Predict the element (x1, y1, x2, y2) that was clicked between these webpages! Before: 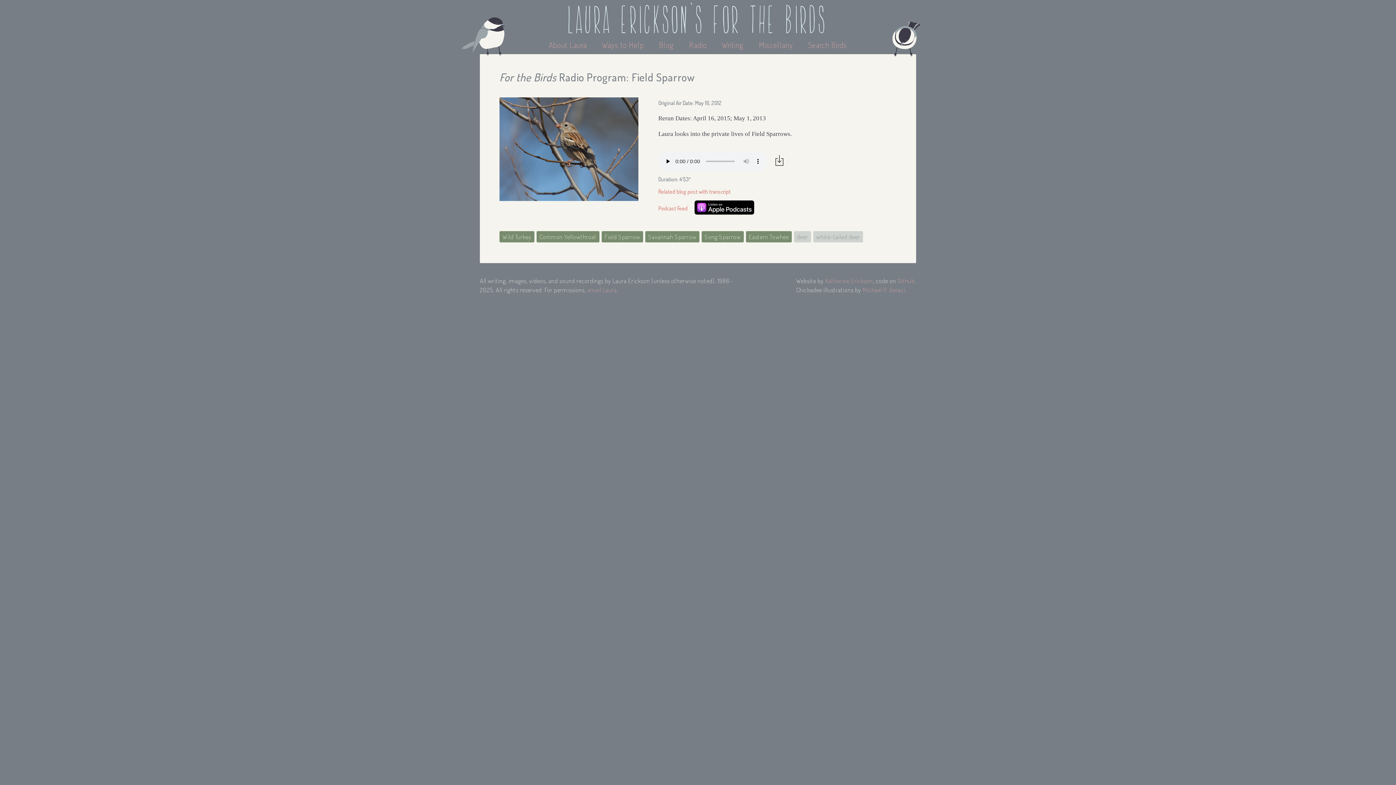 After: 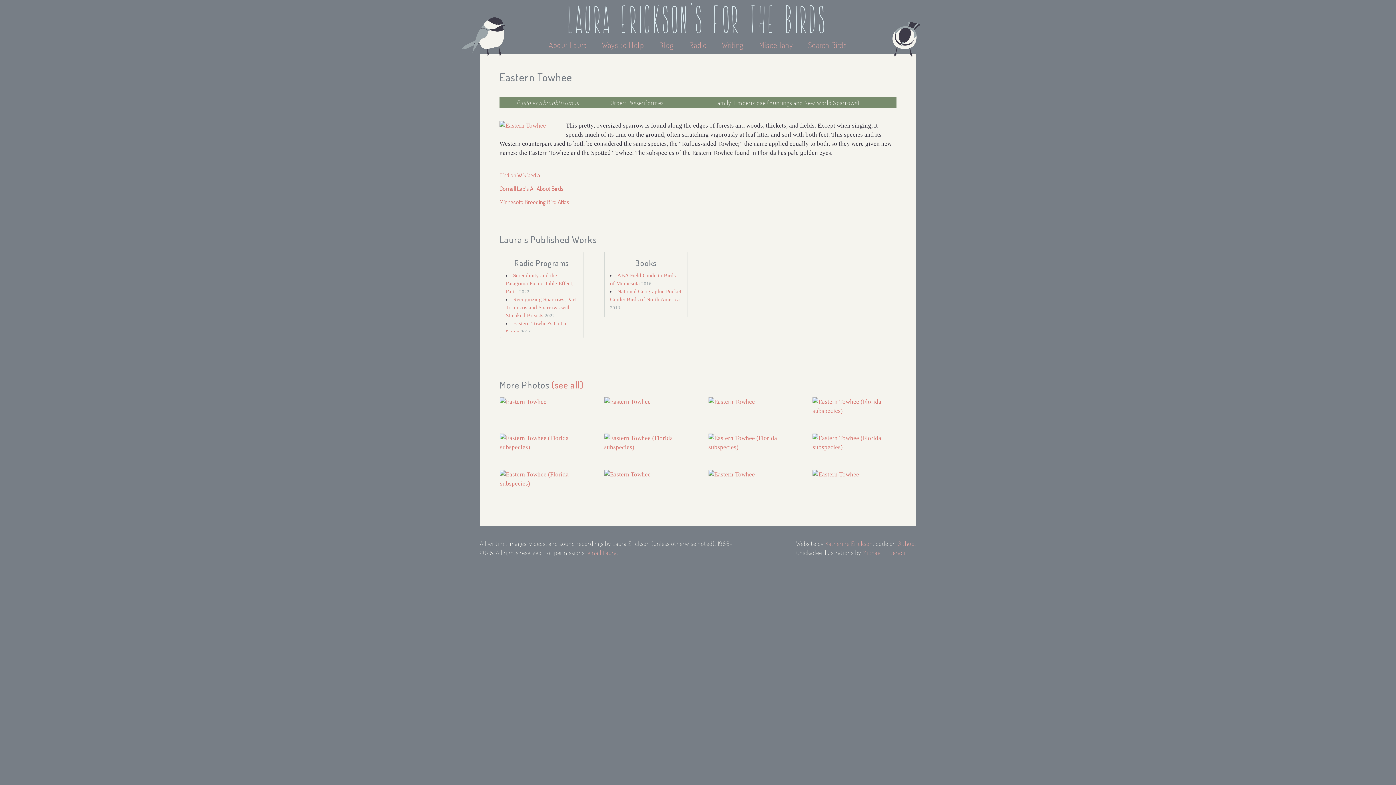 Action: label: Eastern Towhee bbox: (746, 231, 792, 242)